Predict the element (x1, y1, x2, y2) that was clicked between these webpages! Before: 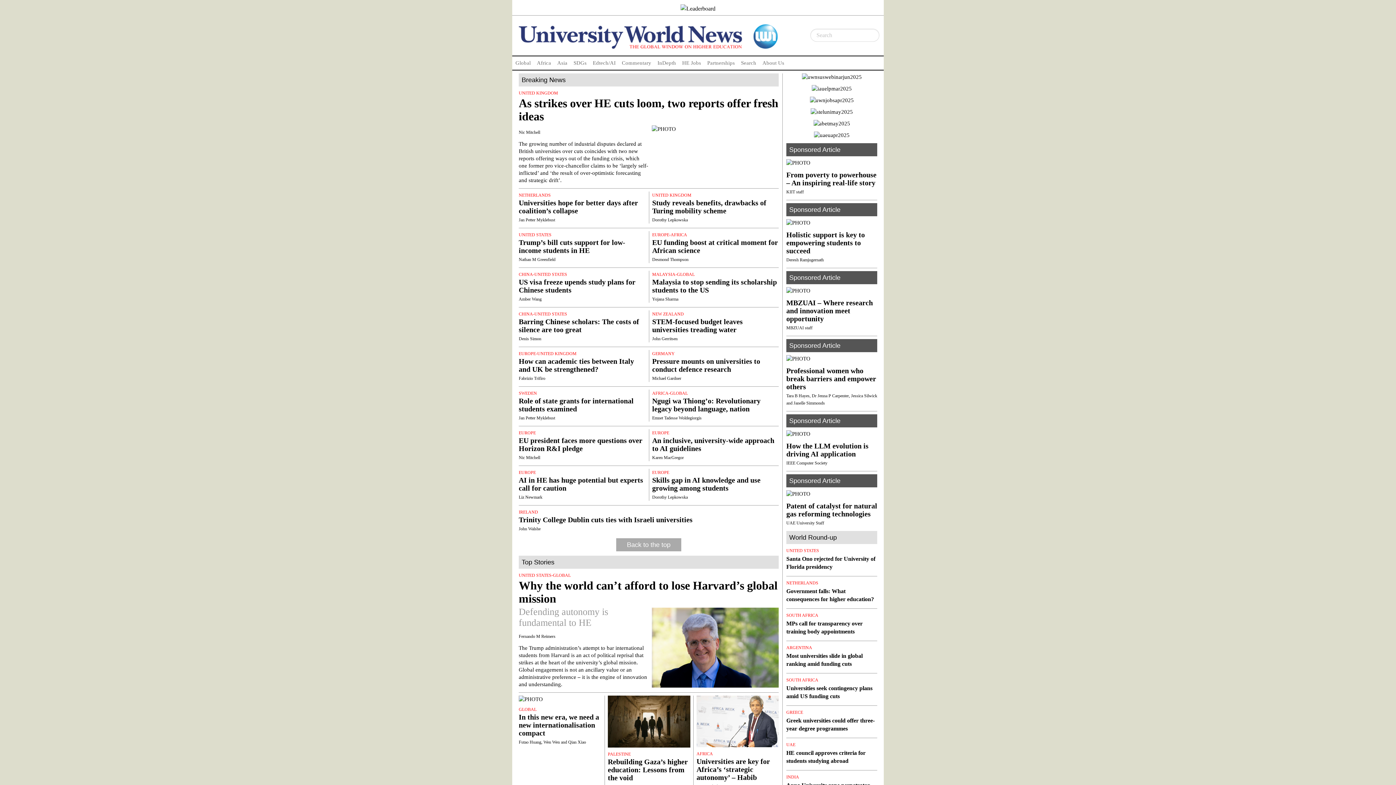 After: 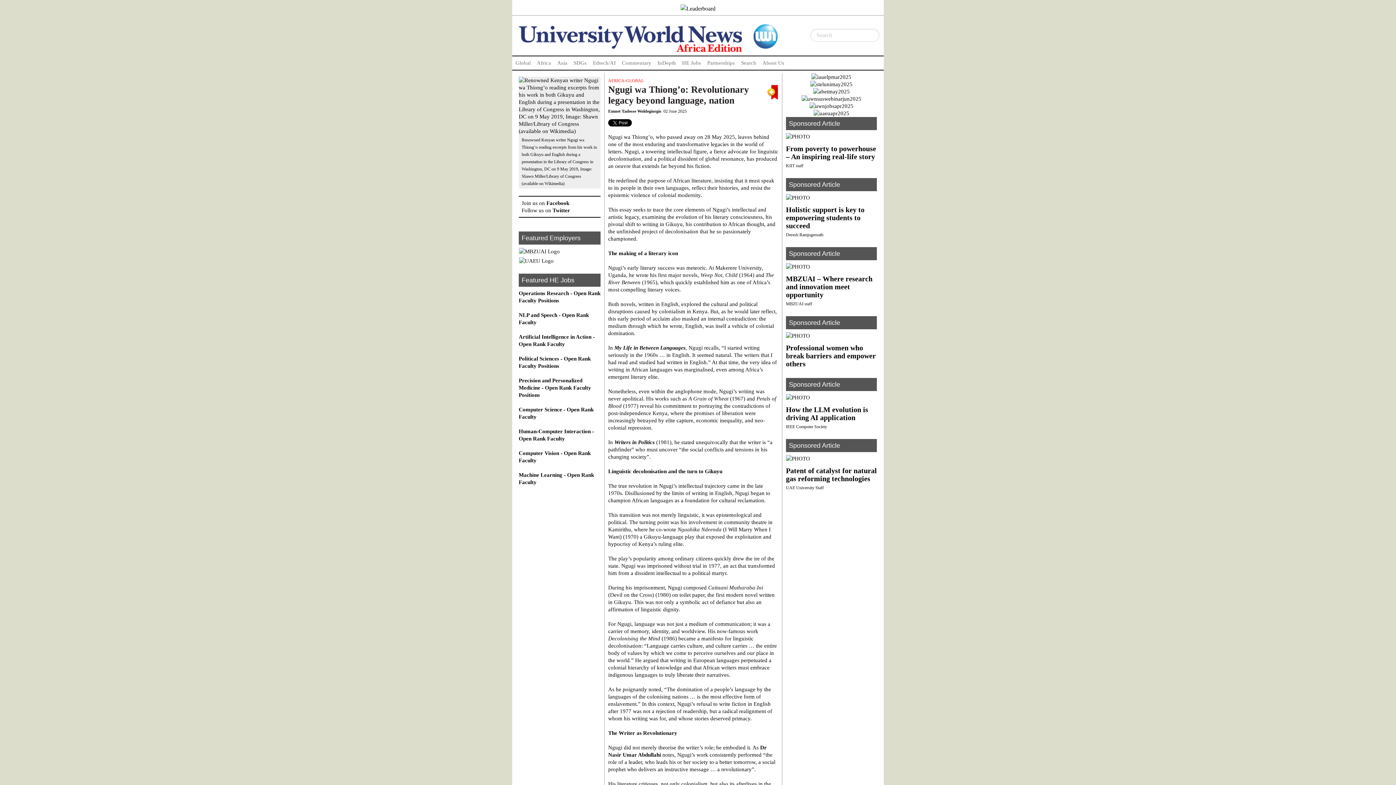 Action: label: Ngugi wa Thiong’o: Revolutionary legacy beyond language, nation bbox: (652, 396, 760, 412)